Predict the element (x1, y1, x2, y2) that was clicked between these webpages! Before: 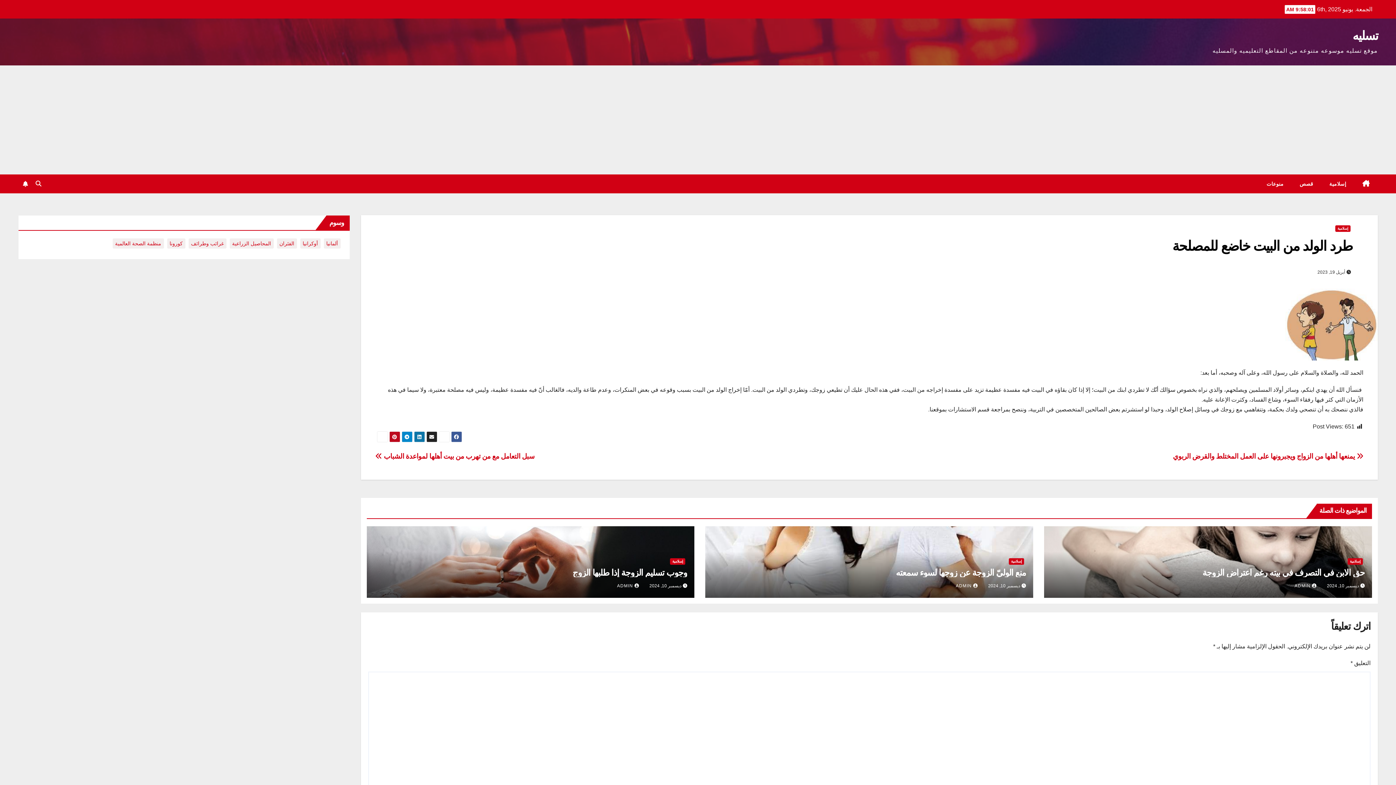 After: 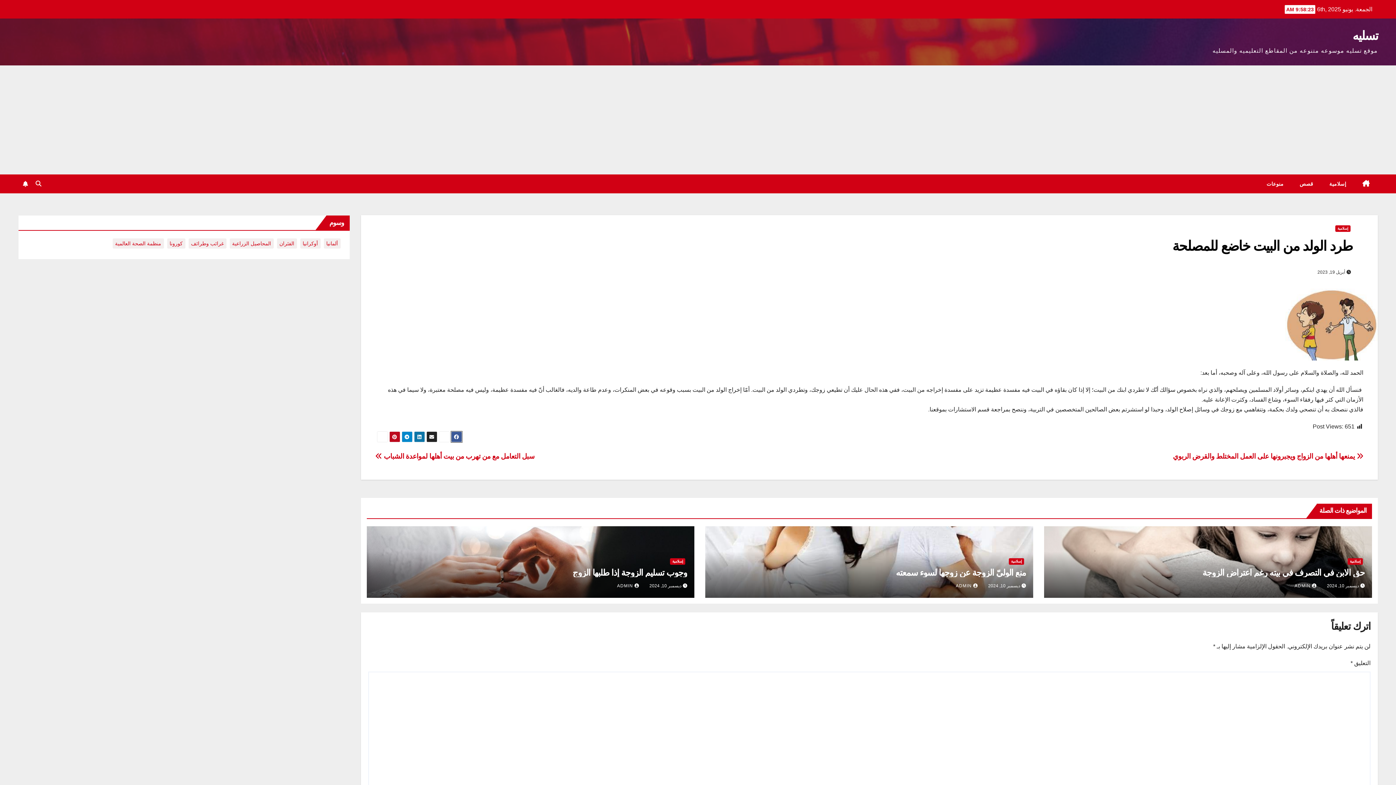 Action: bbox: (451, 431, 462, 442)